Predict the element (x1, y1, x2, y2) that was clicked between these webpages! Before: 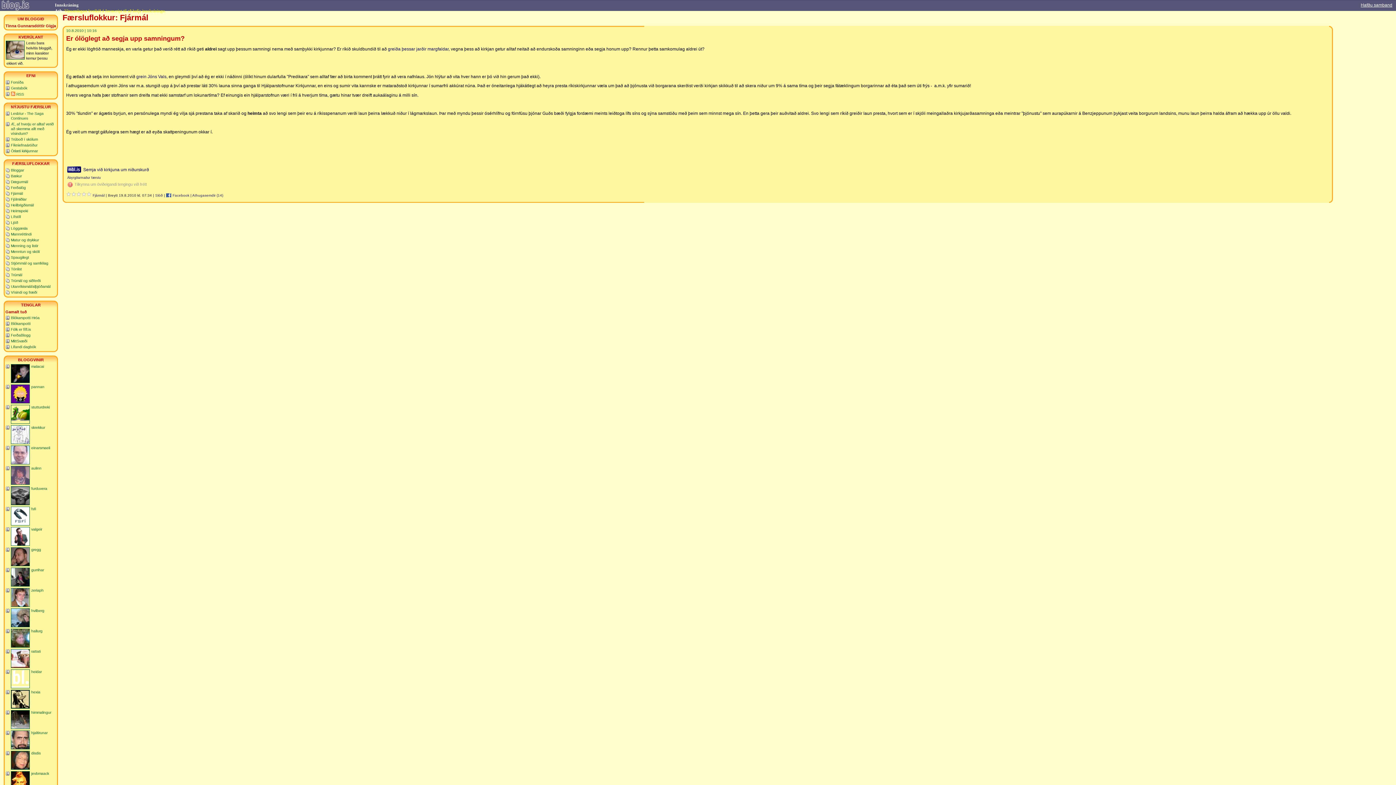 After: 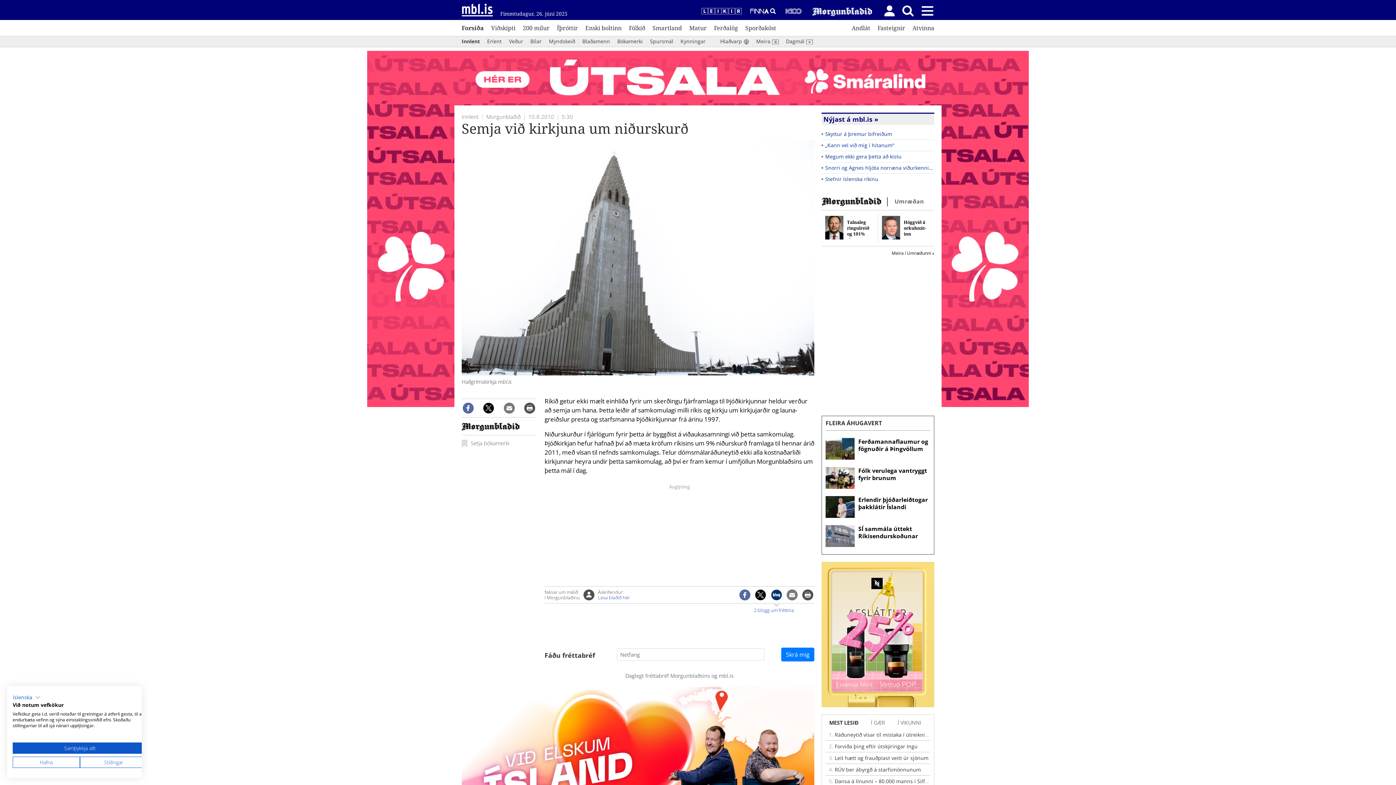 Action: label: Semja við kirkjuna um niðurskurð bbox: (83, 167, 149, 172)